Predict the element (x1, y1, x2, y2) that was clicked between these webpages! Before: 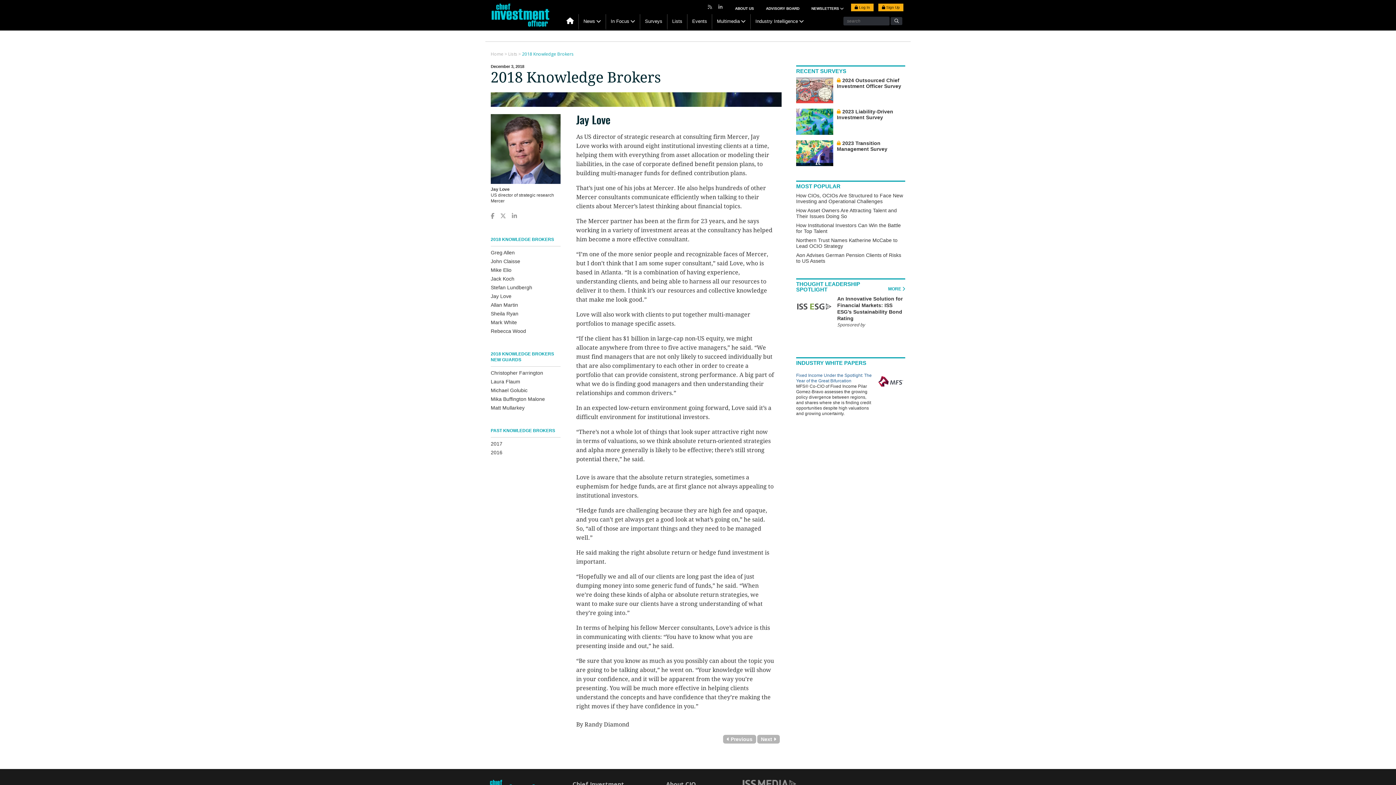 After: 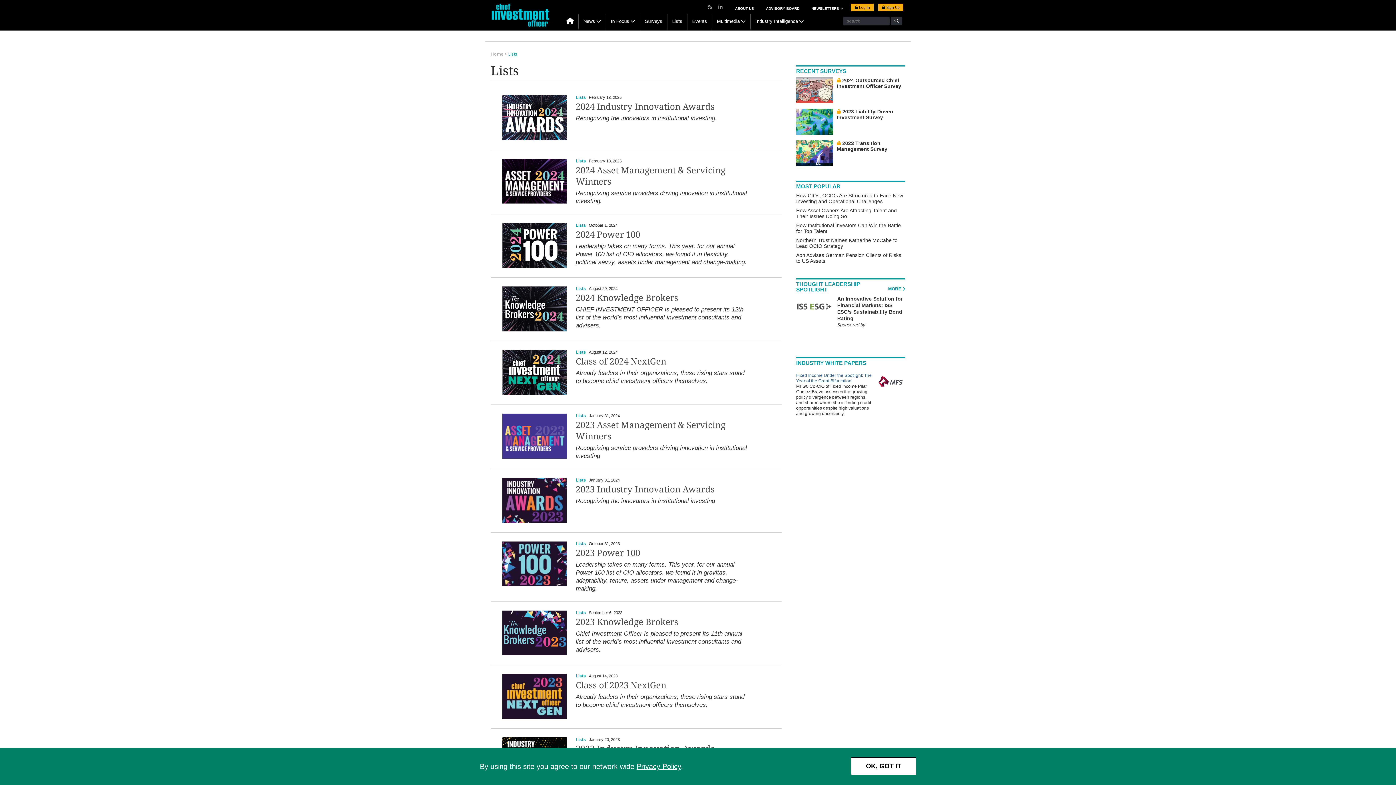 Action: bbox: (667, 14, 687, 28) label: Lists